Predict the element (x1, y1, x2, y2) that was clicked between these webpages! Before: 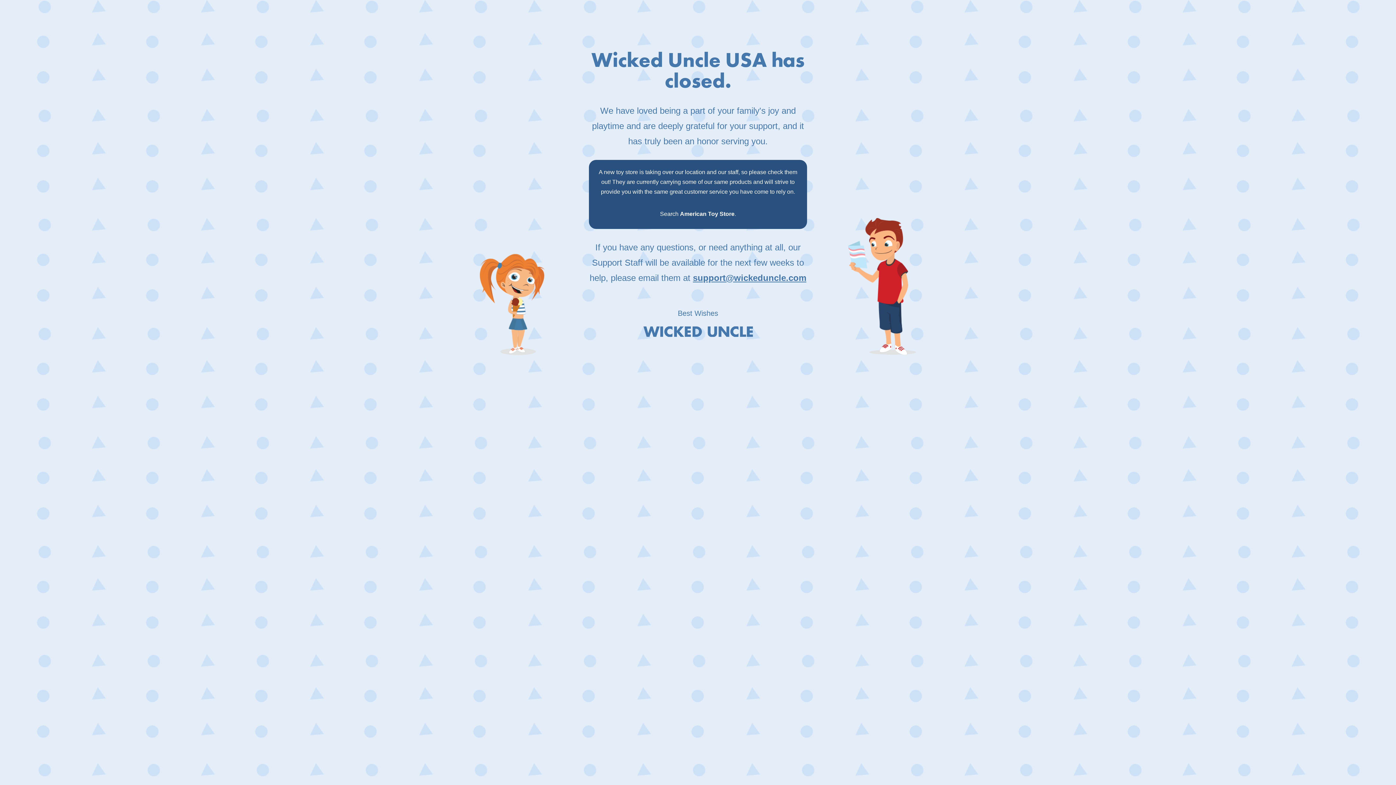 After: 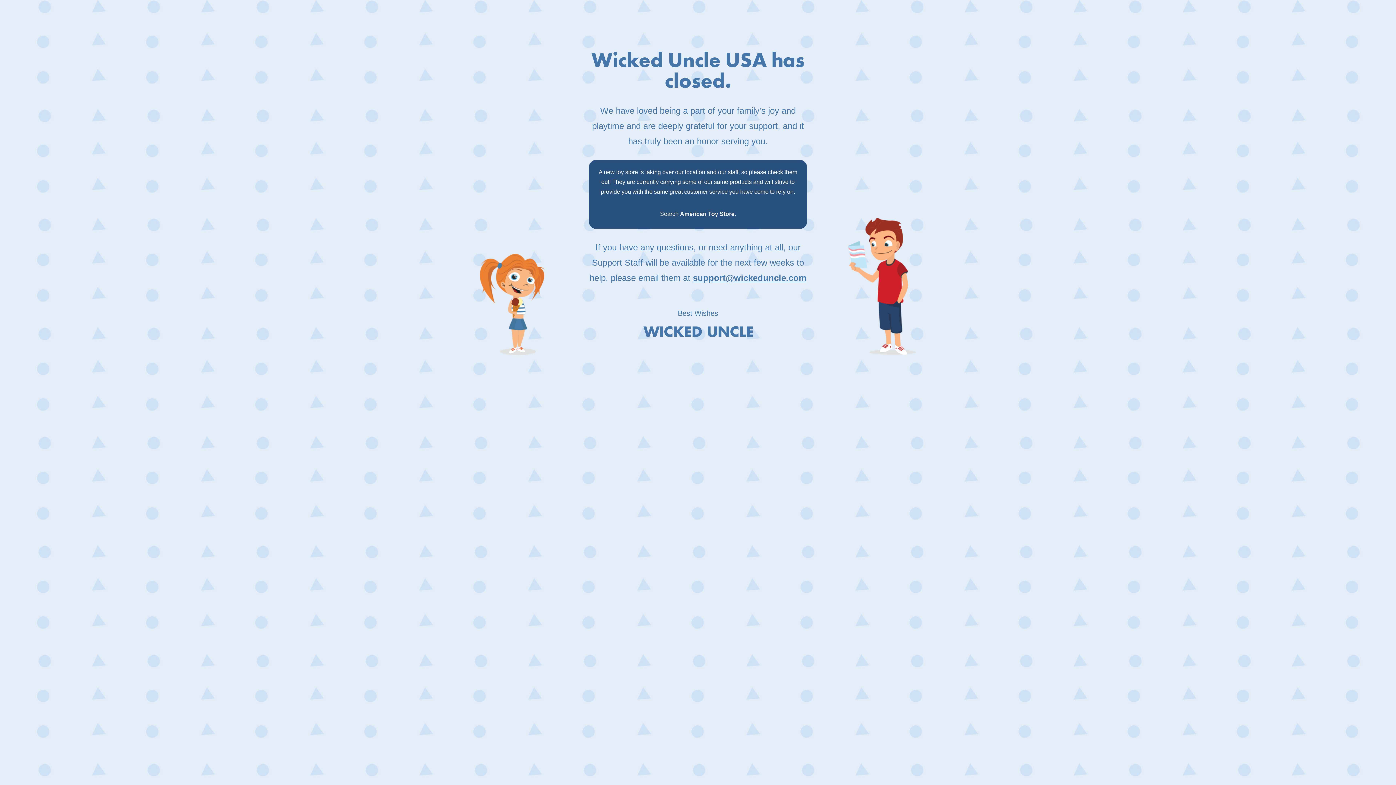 Action: label: support@wickeduncle.com bbox: (693, 273, 806, 282)